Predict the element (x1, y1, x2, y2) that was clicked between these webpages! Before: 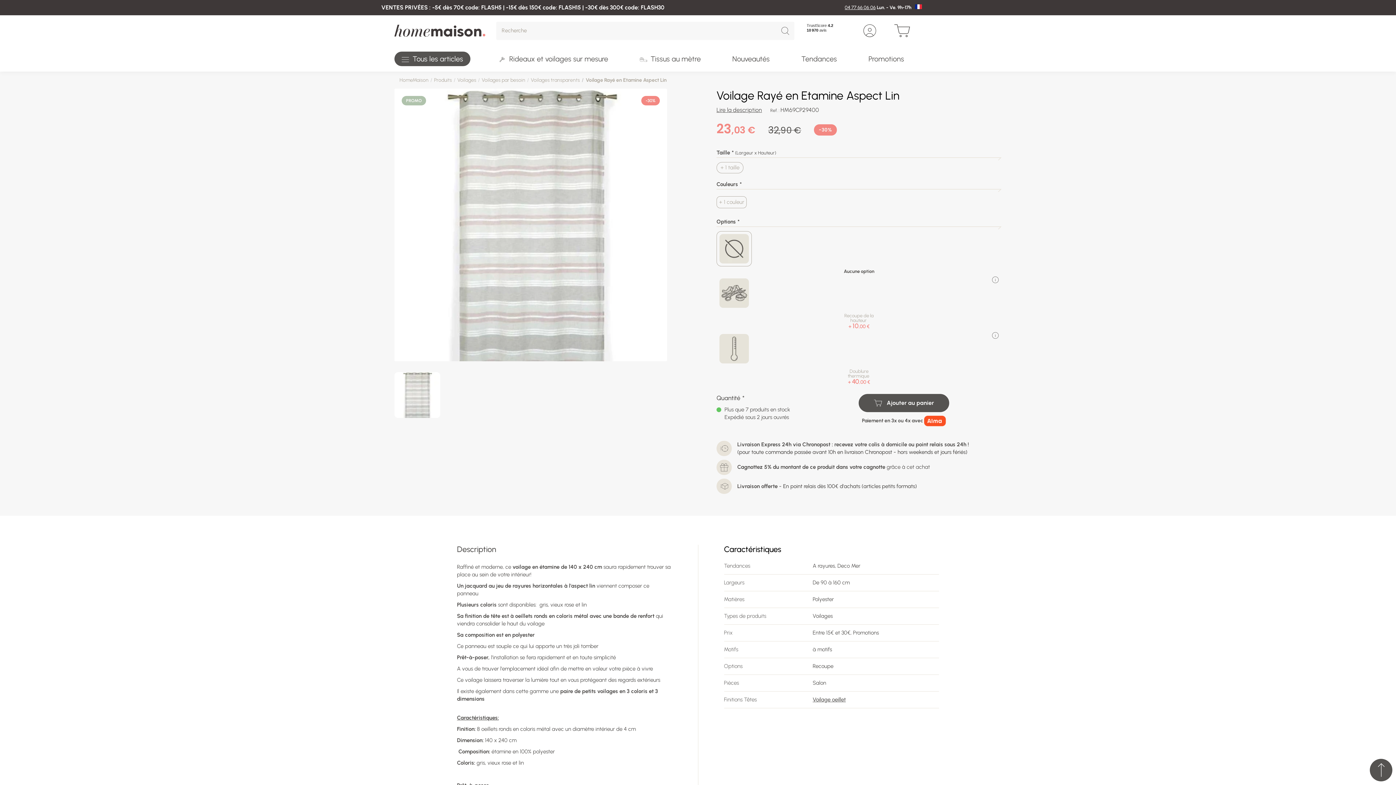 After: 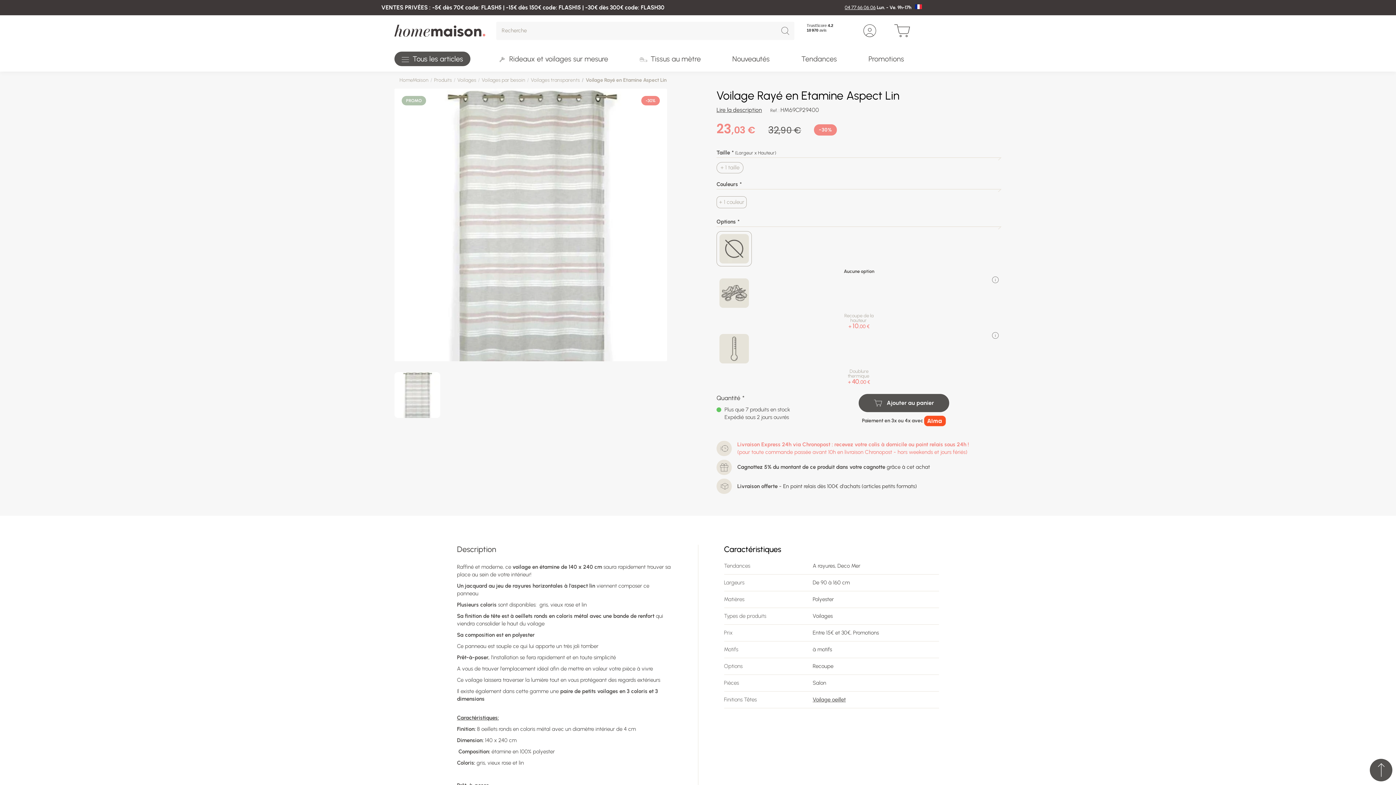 Action: label: Livraison Express 24h via Chronopost : recevez votre colis à domicile ou point relais sous 24h !
(pour toute commande passée avant 10h en livraison Chronopost - hors weekends et jours fériés) bbox: (716, 440, 1001, 456)